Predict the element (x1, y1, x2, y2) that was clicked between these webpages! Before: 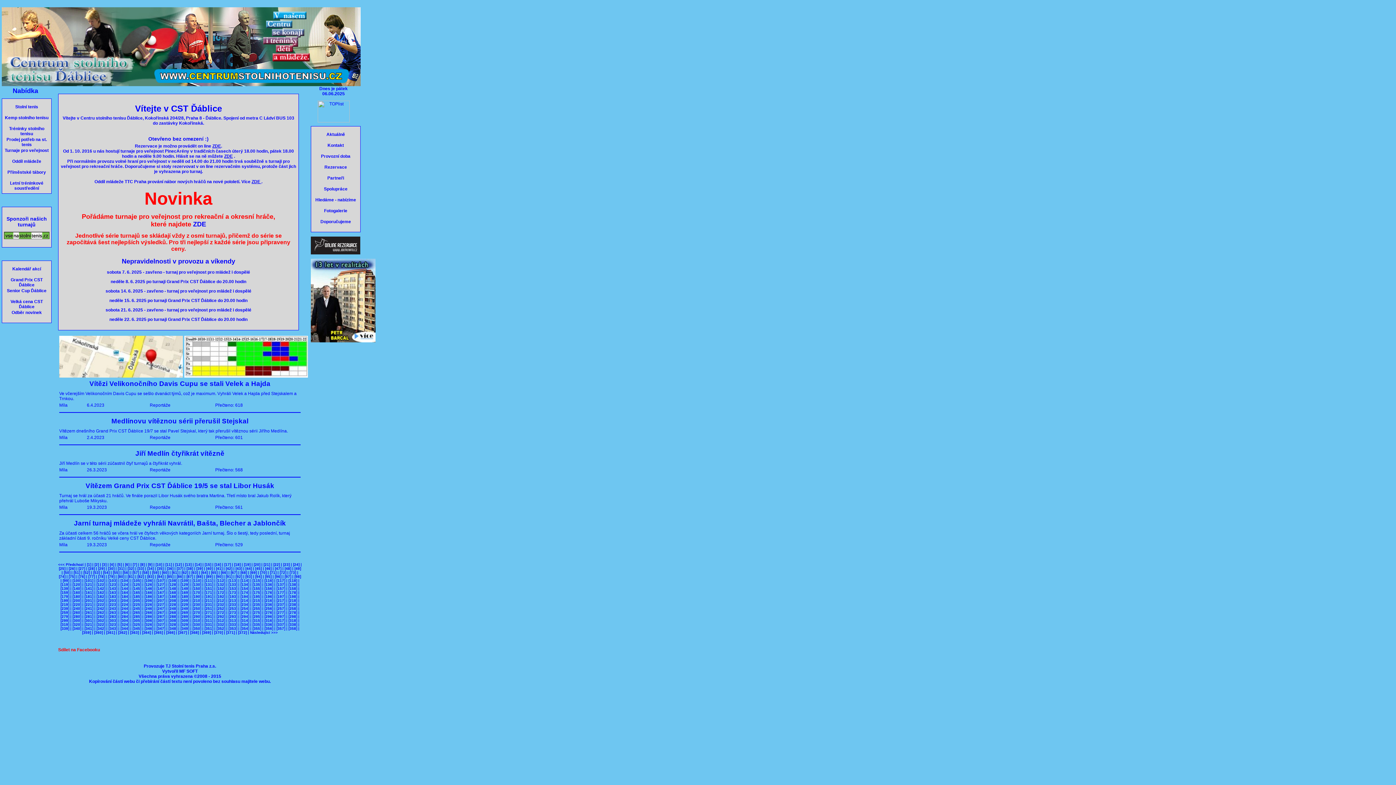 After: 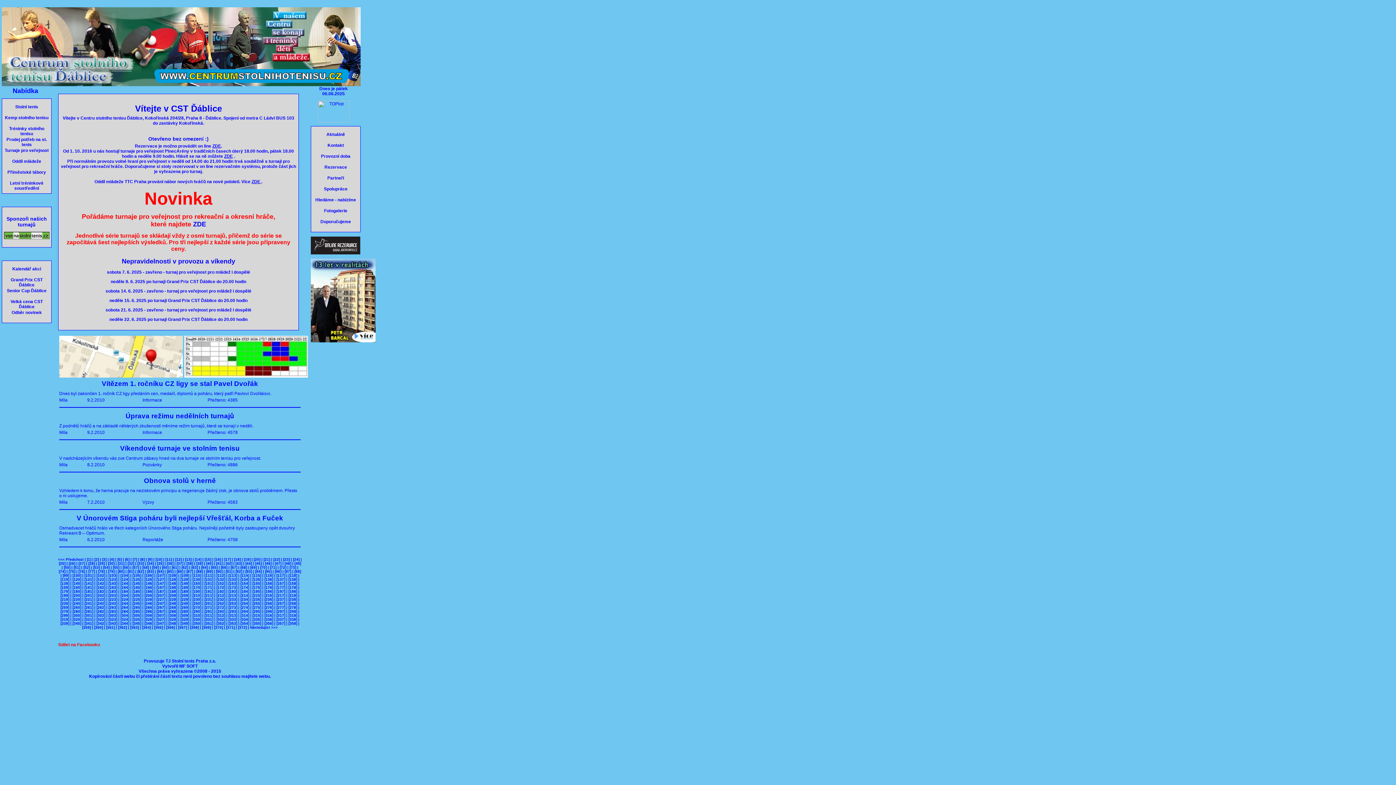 Action: bbox: (121, 622, 128, 626) label: 324